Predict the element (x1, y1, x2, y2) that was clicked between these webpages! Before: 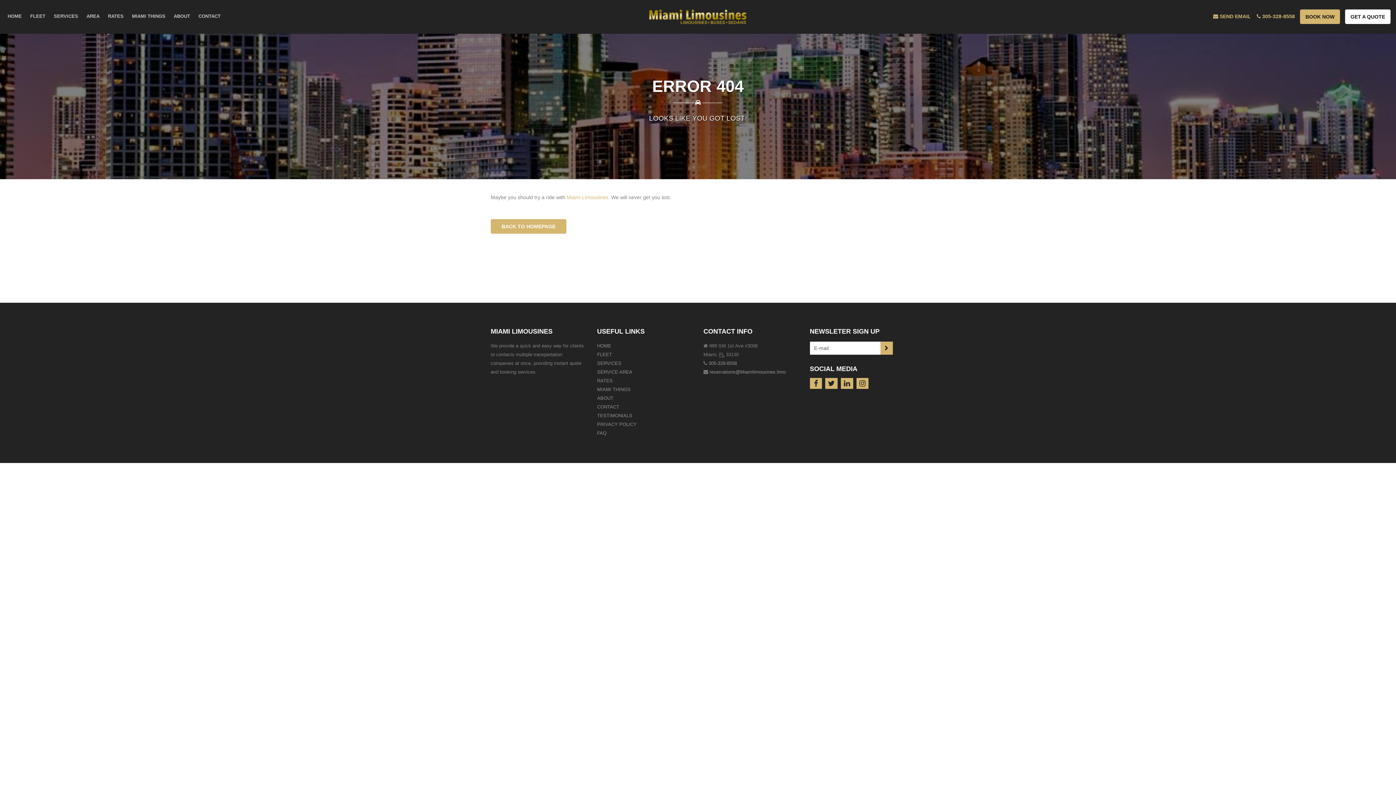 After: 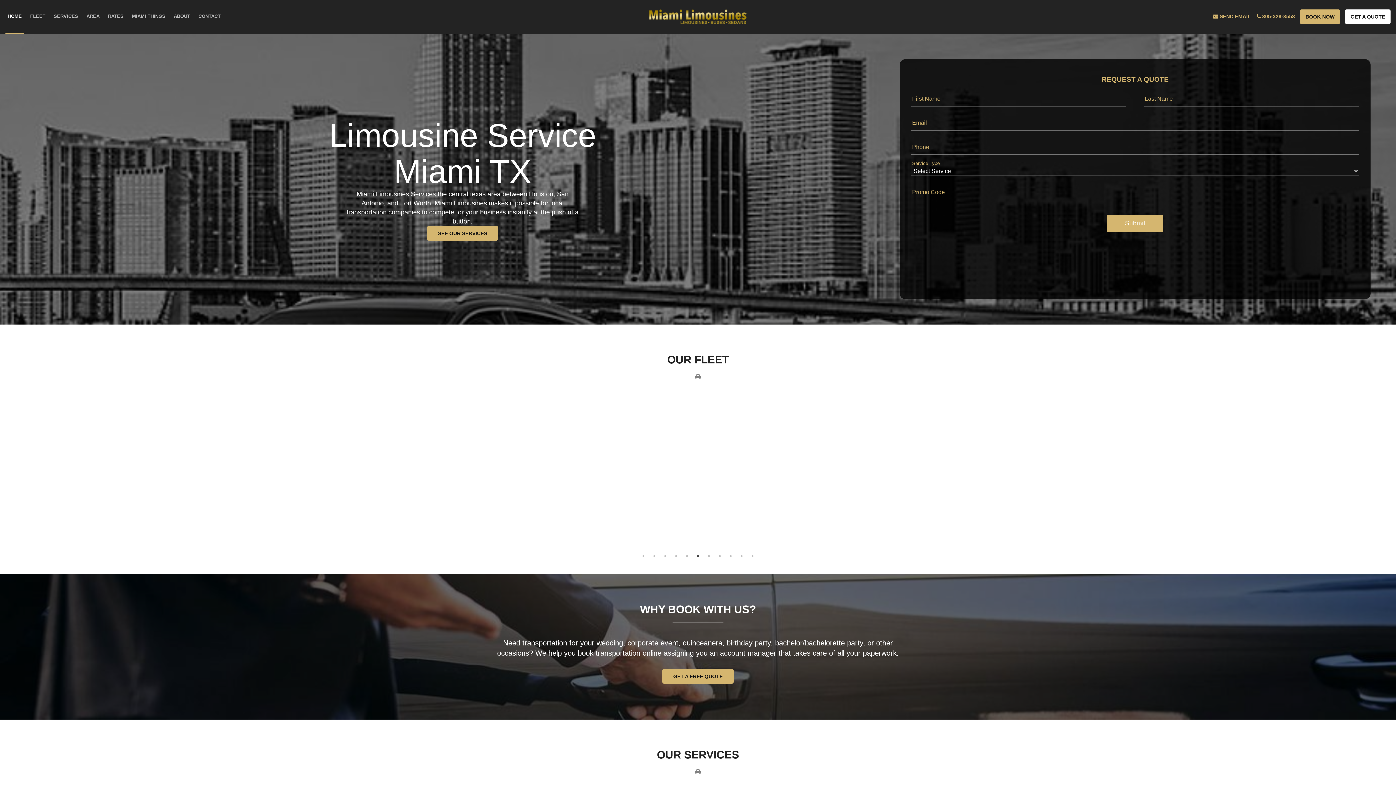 Action: label: HOME bbox: (597, 341, 692, 350)